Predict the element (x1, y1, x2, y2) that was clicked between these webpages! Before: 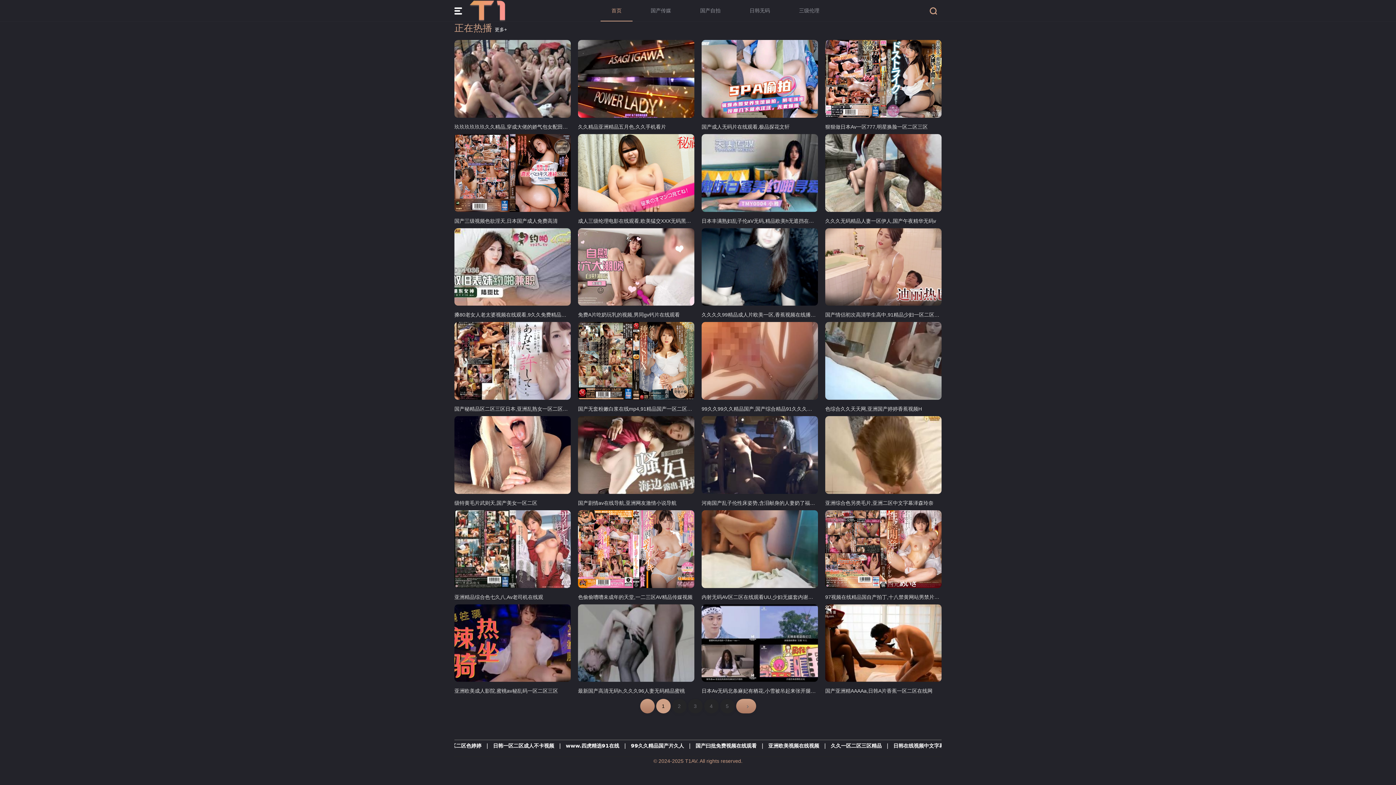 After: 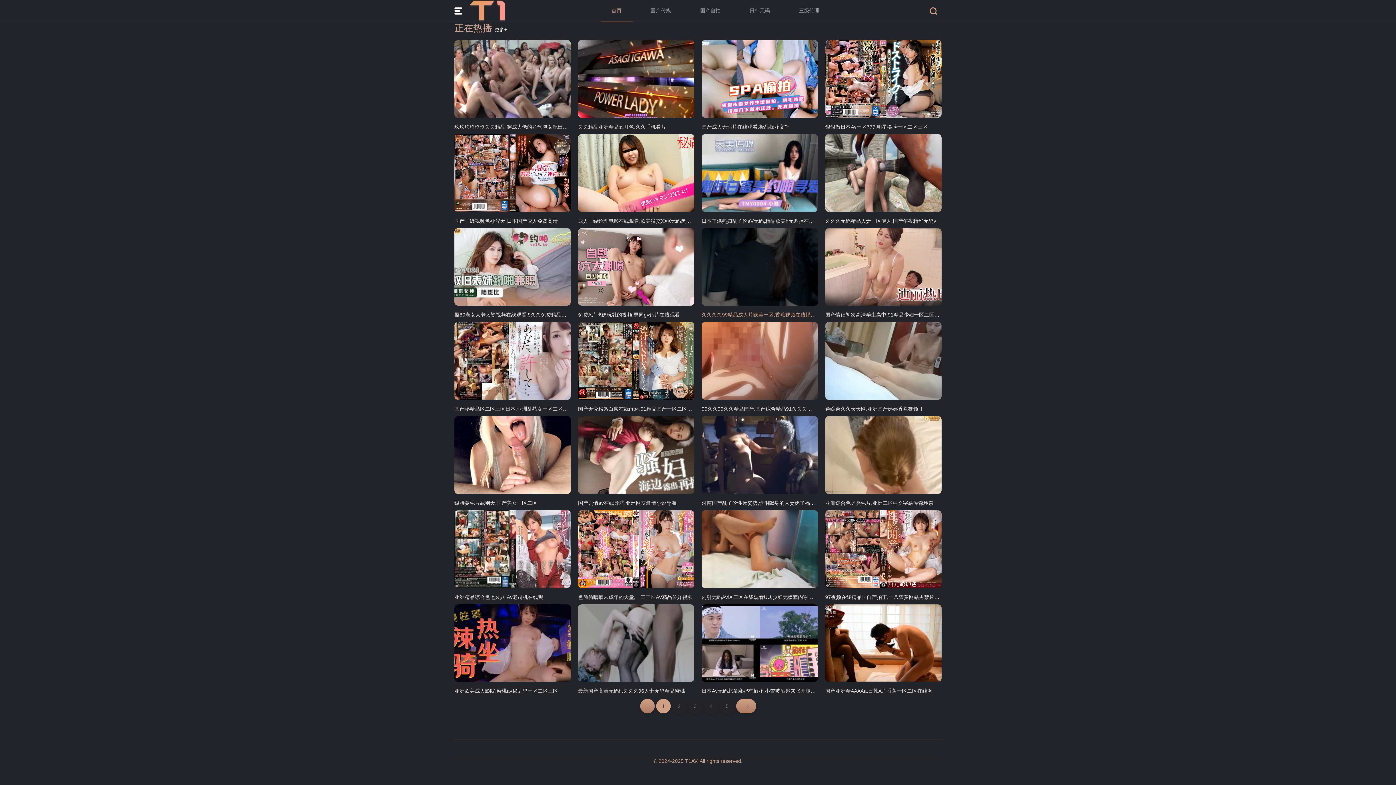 Action: label: 久久久久99精品成人片欧美一区,香蕉视频在线播放黄网站导航页 bbox: (701, 228, 818, 318)